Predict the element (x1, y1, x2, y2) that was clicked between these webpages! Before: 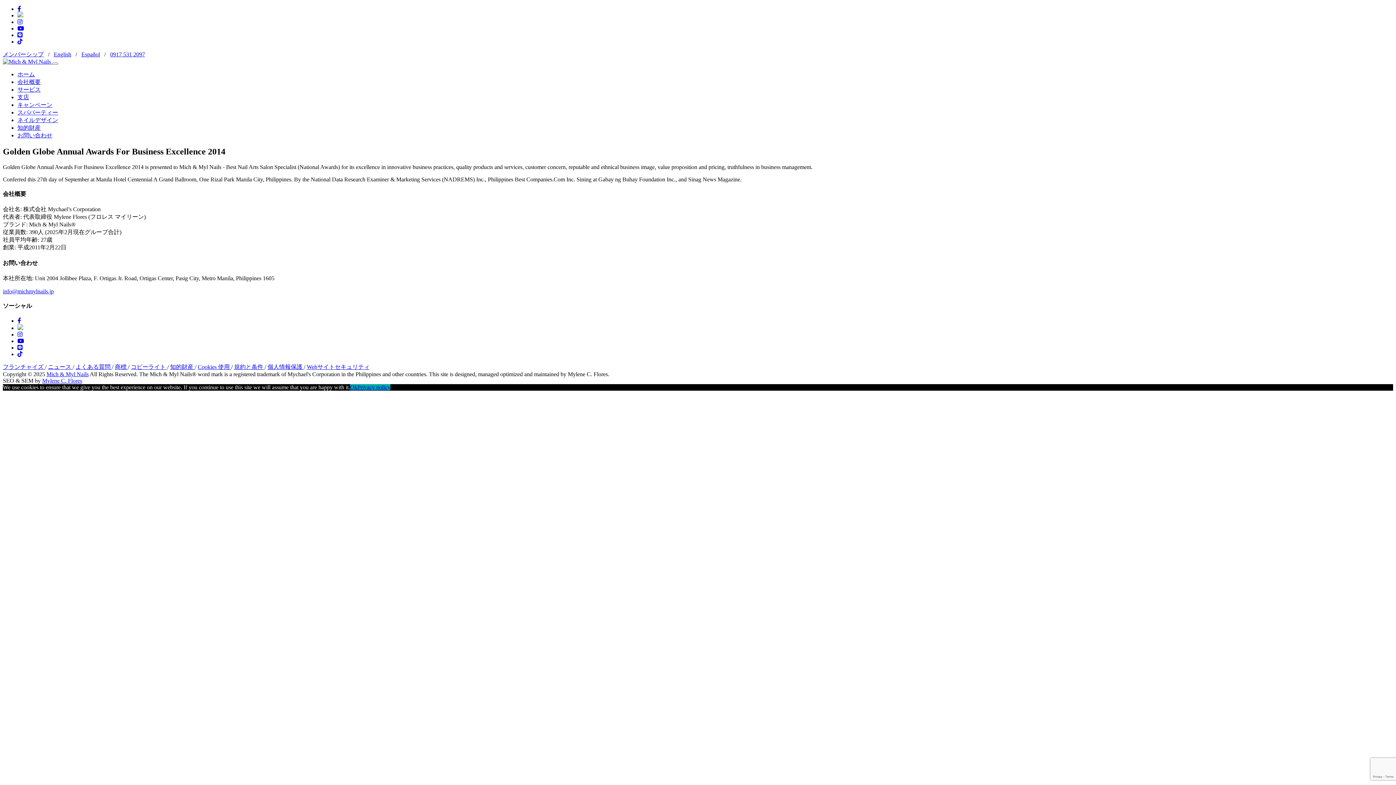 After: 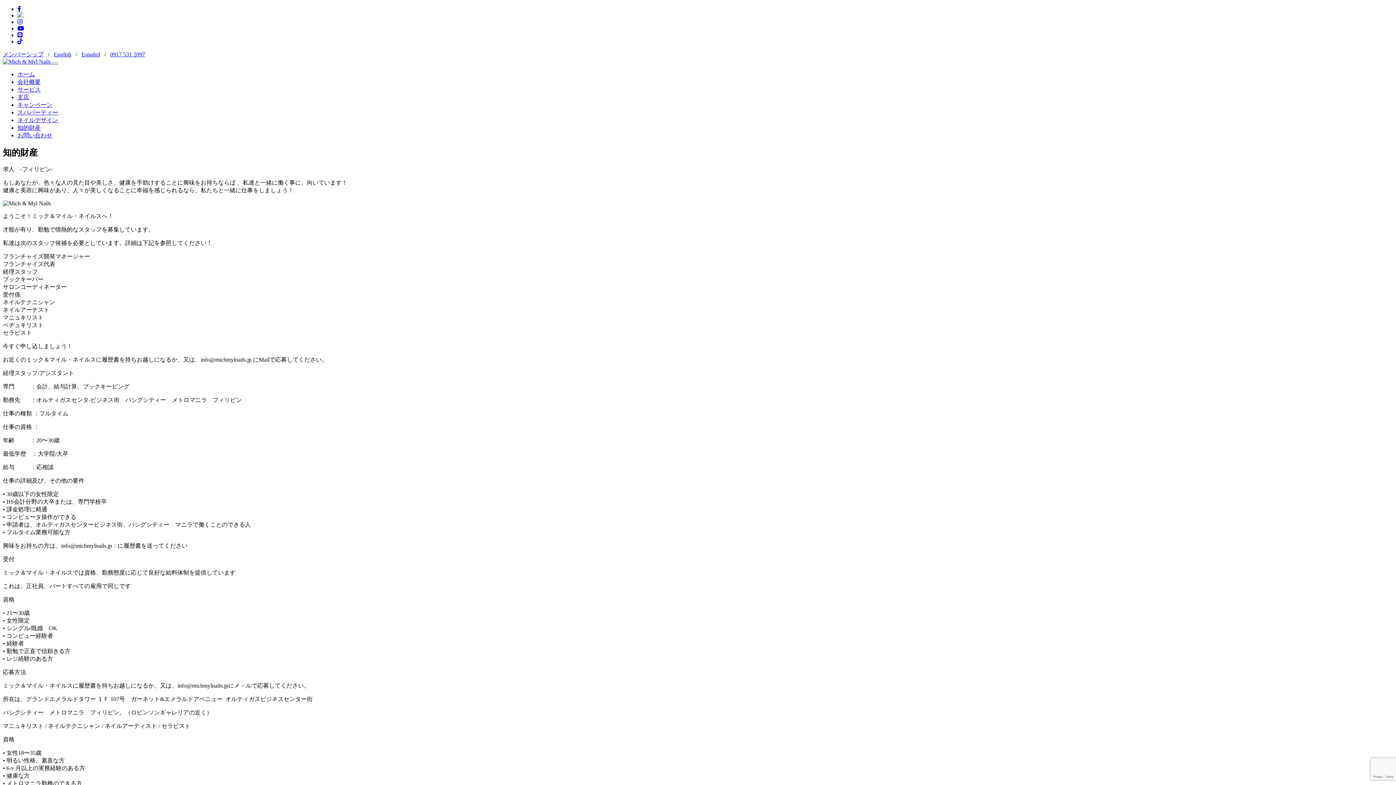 Action: label: 知的財産 bbox: (17, 124, 40, 130)